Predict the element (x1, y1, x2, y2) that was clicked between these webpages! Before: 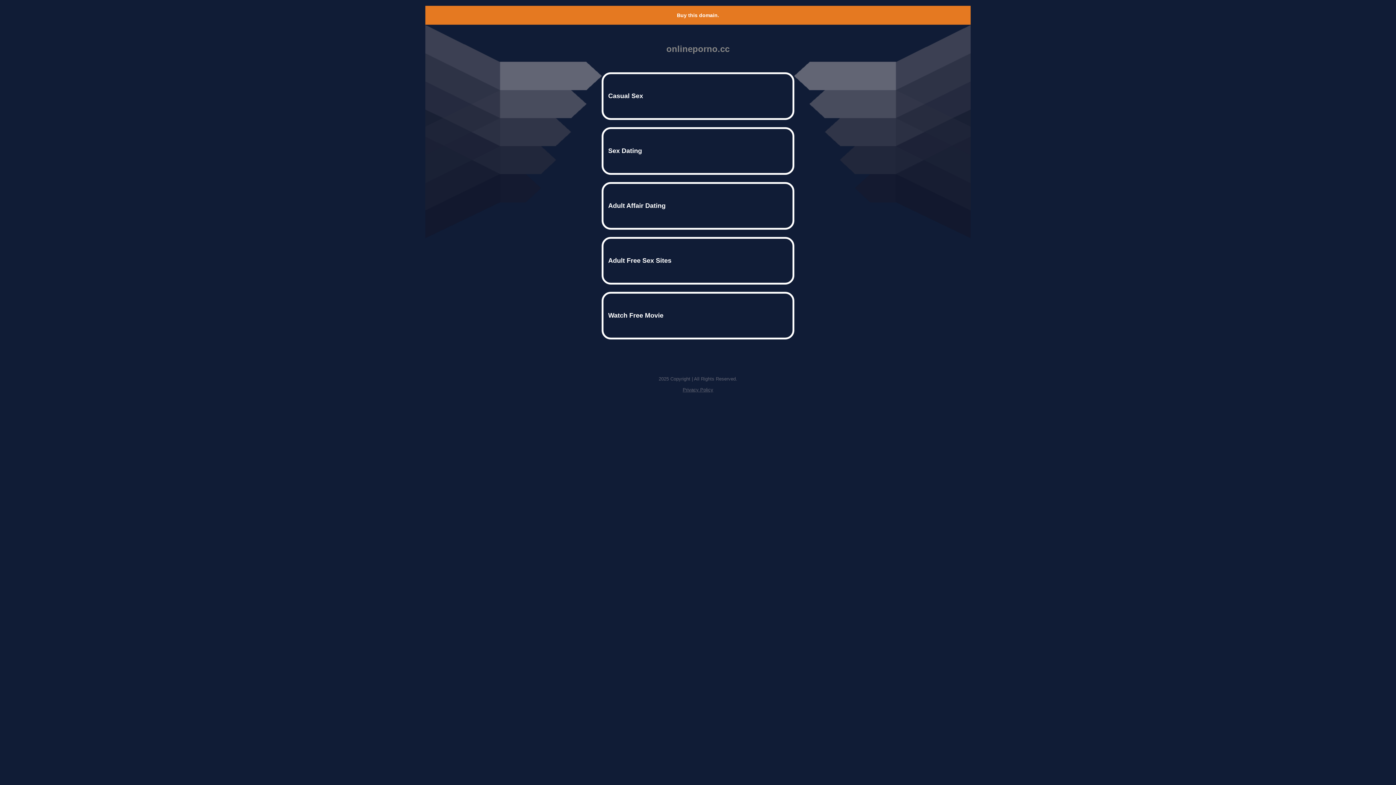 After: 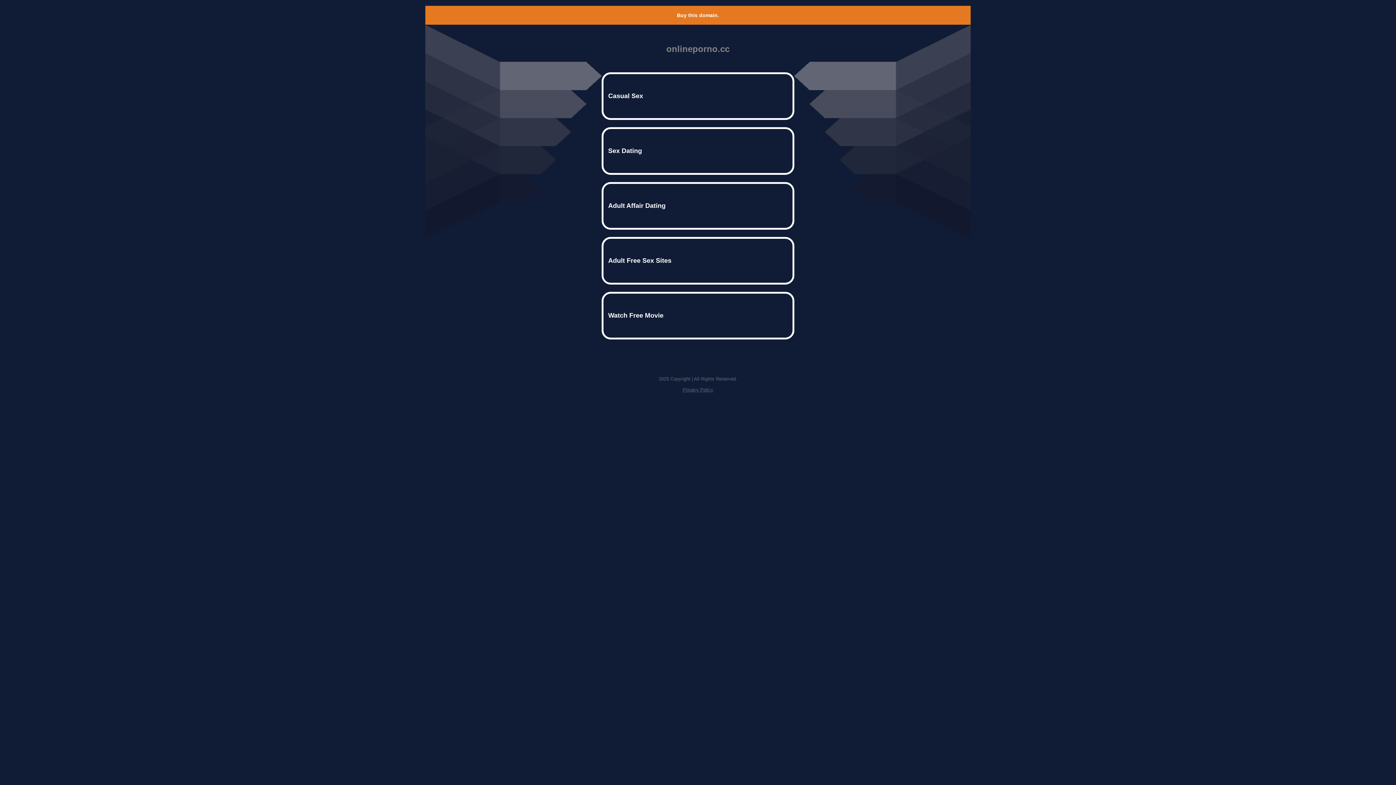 Action: label: Buy this domain. bbox: (677, 12, 719, 18)